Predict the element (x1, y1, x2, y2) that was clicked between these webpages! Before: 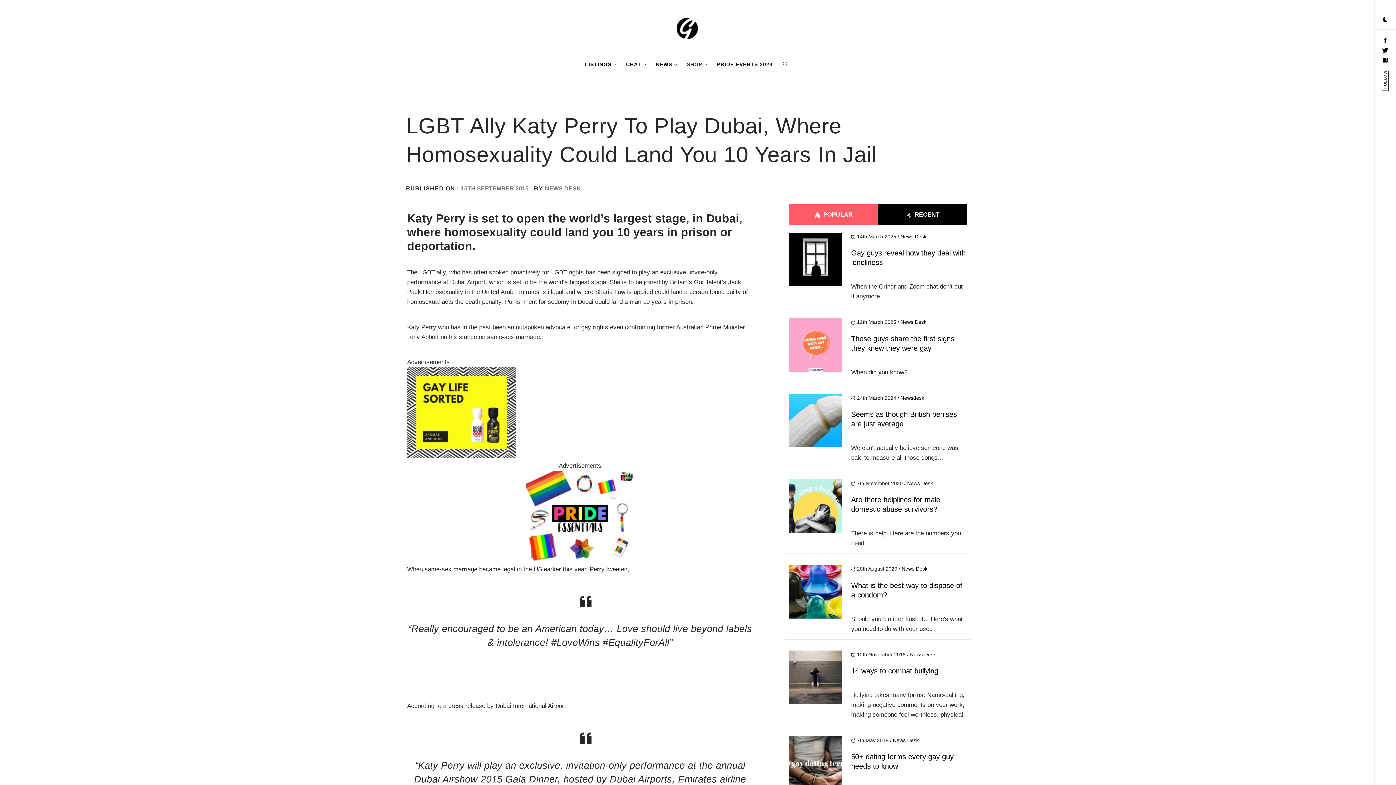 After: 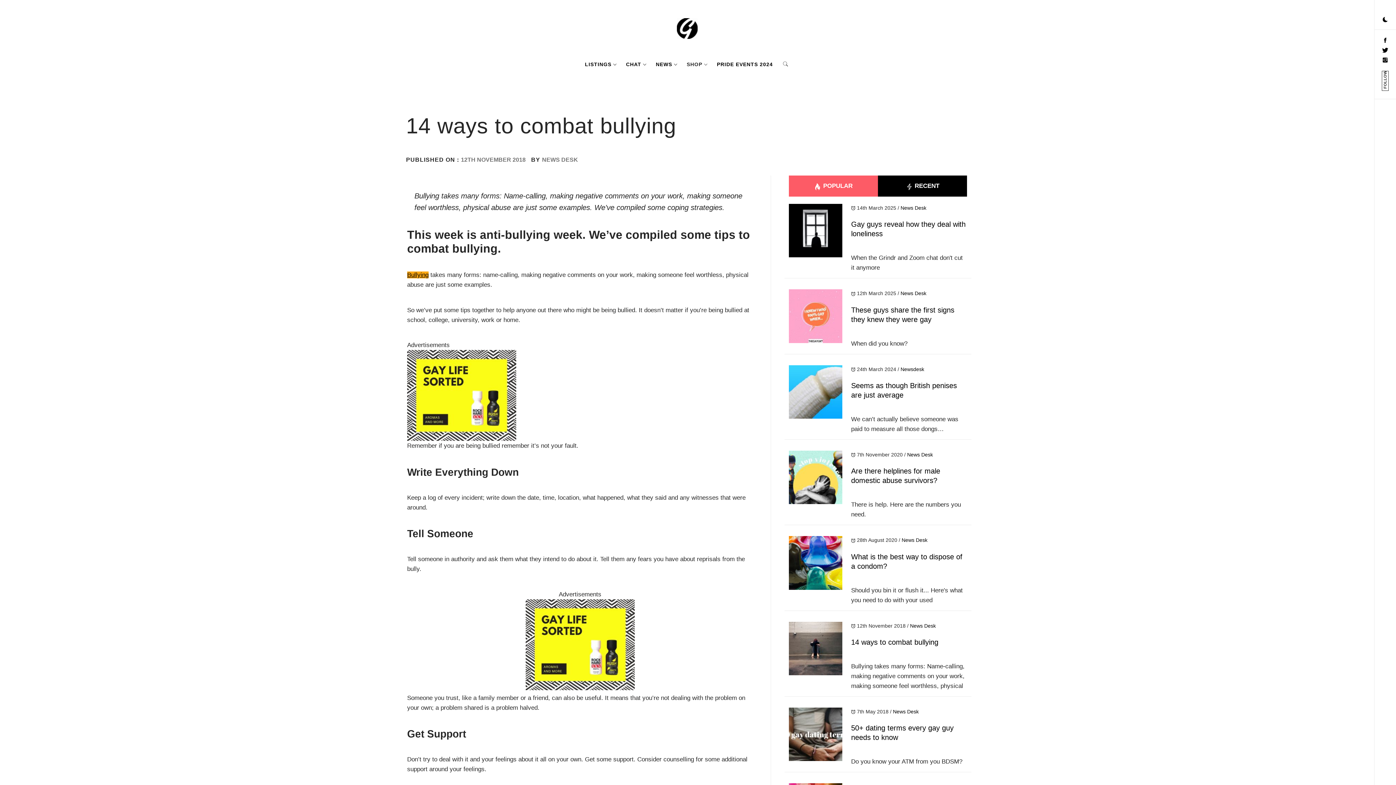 Action: bbox: (789, 673, 842, 680)